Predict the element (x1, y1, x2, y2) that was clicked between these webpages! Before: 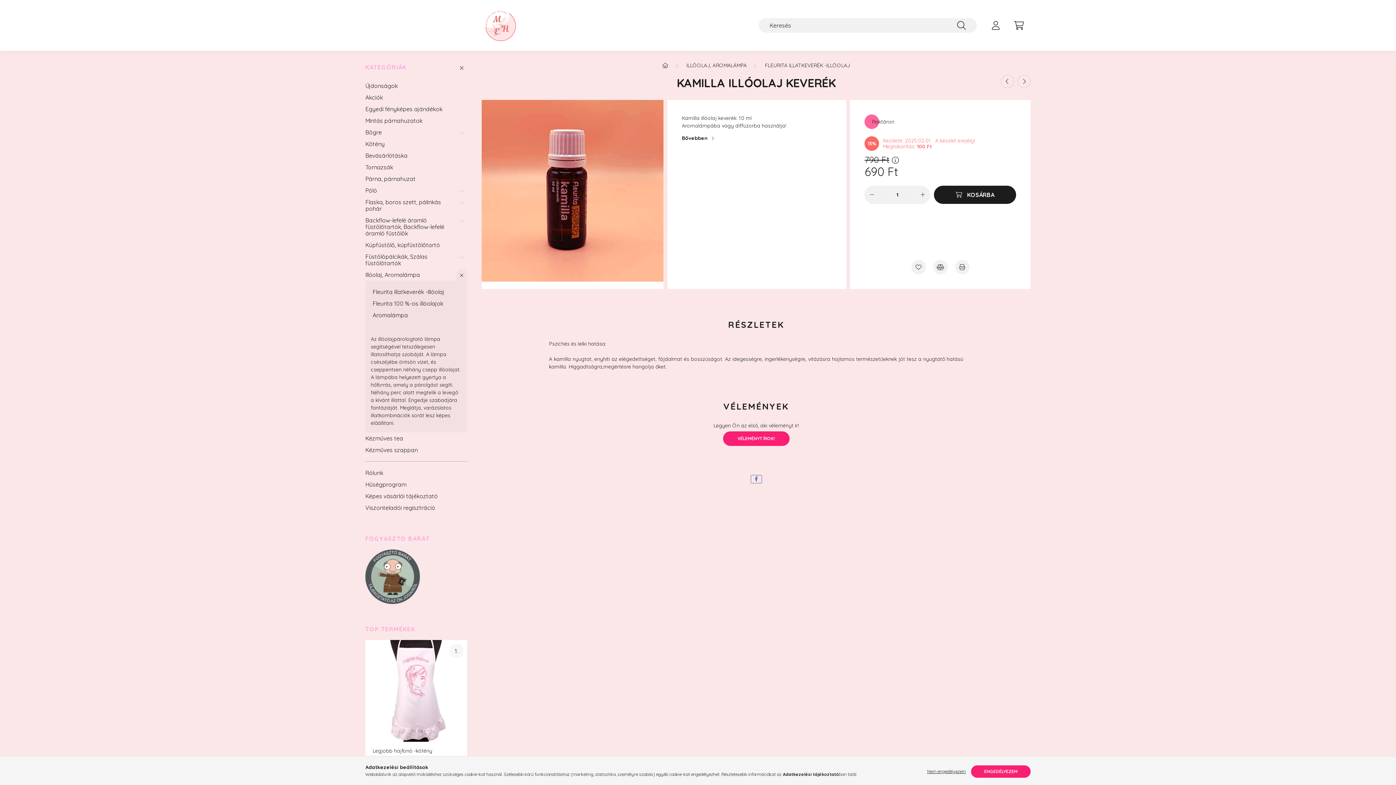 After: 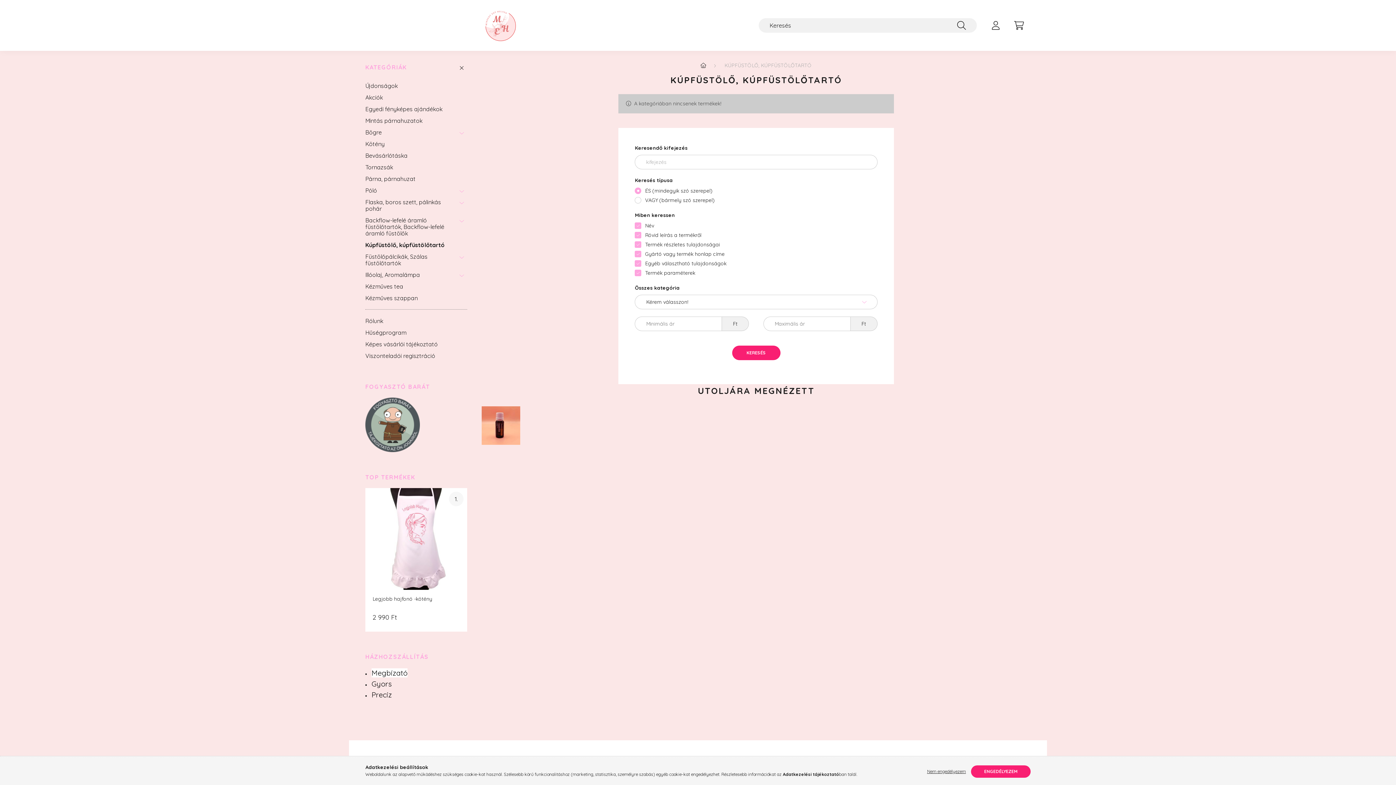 Action: bbox: (365, 239, 463, 250) label: Kúpfüstölő, kúpfüstölőtartó